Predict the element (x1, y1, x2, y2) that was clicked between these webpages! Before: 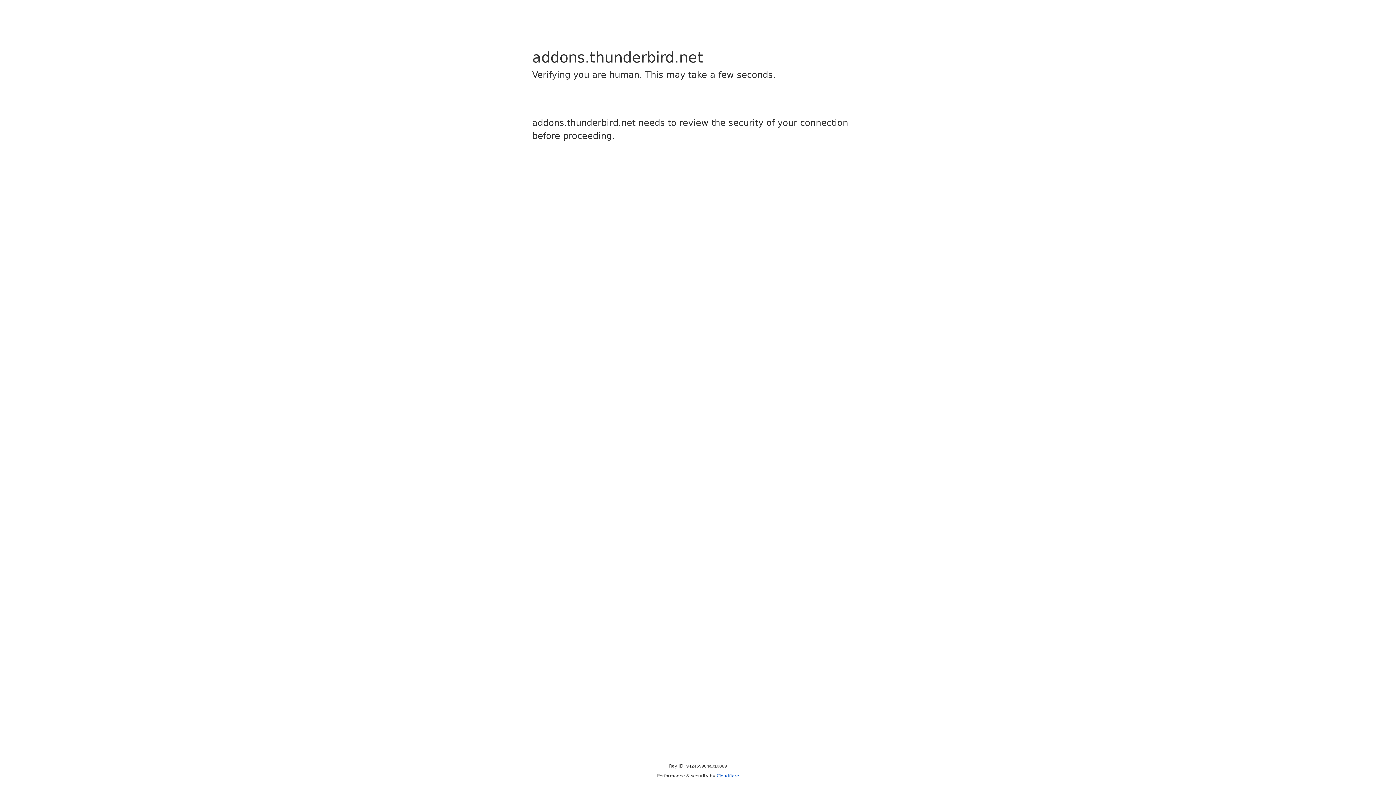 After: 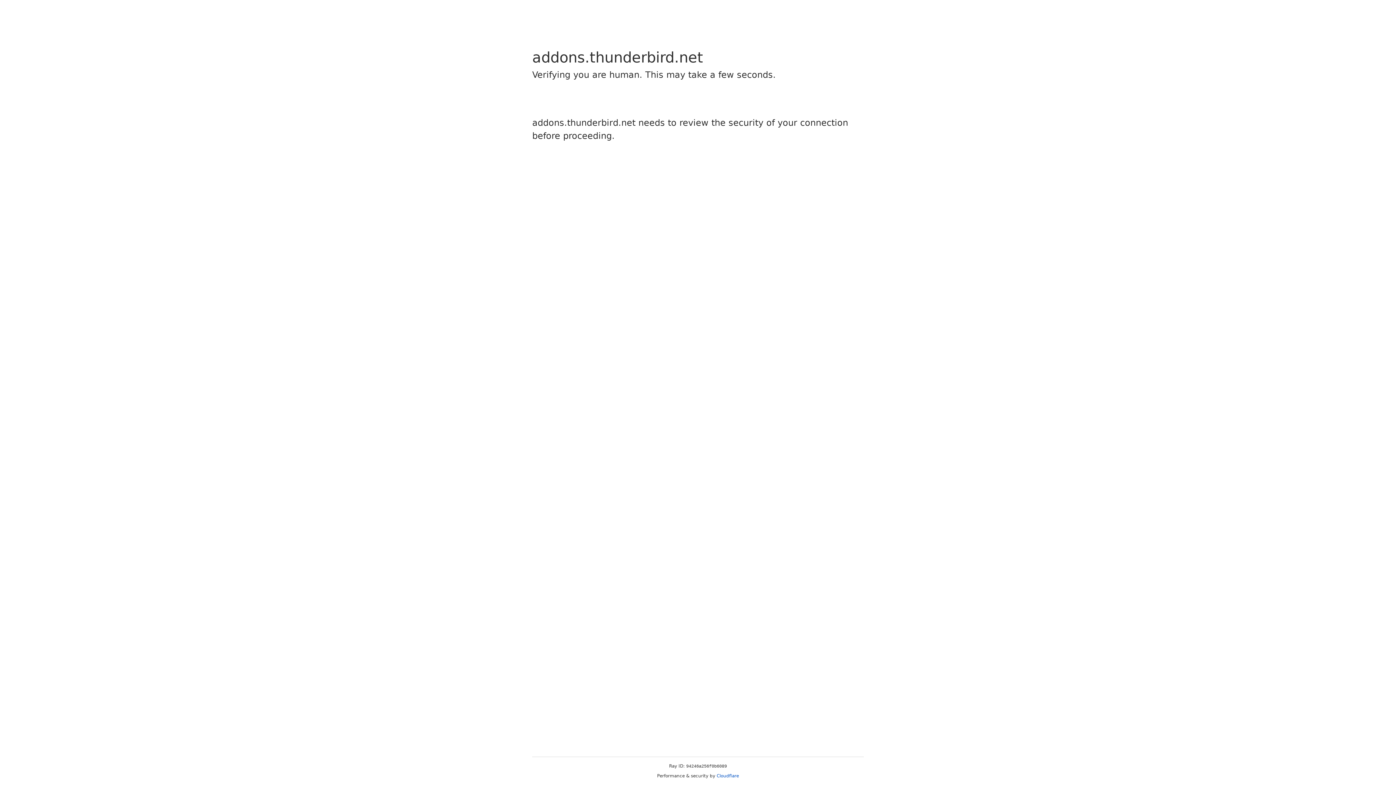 Action: bbox: (716, 773, 739, 778) label: Cloudflare